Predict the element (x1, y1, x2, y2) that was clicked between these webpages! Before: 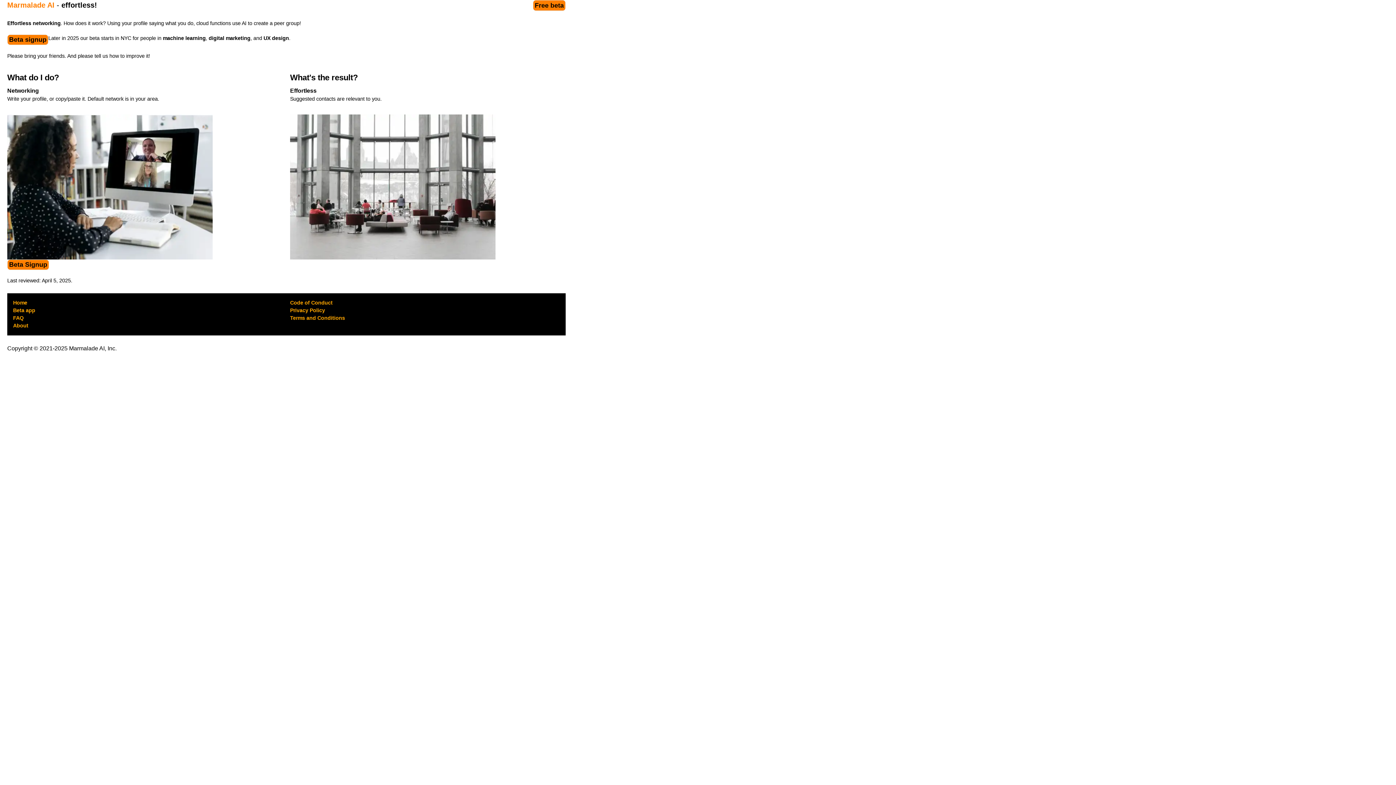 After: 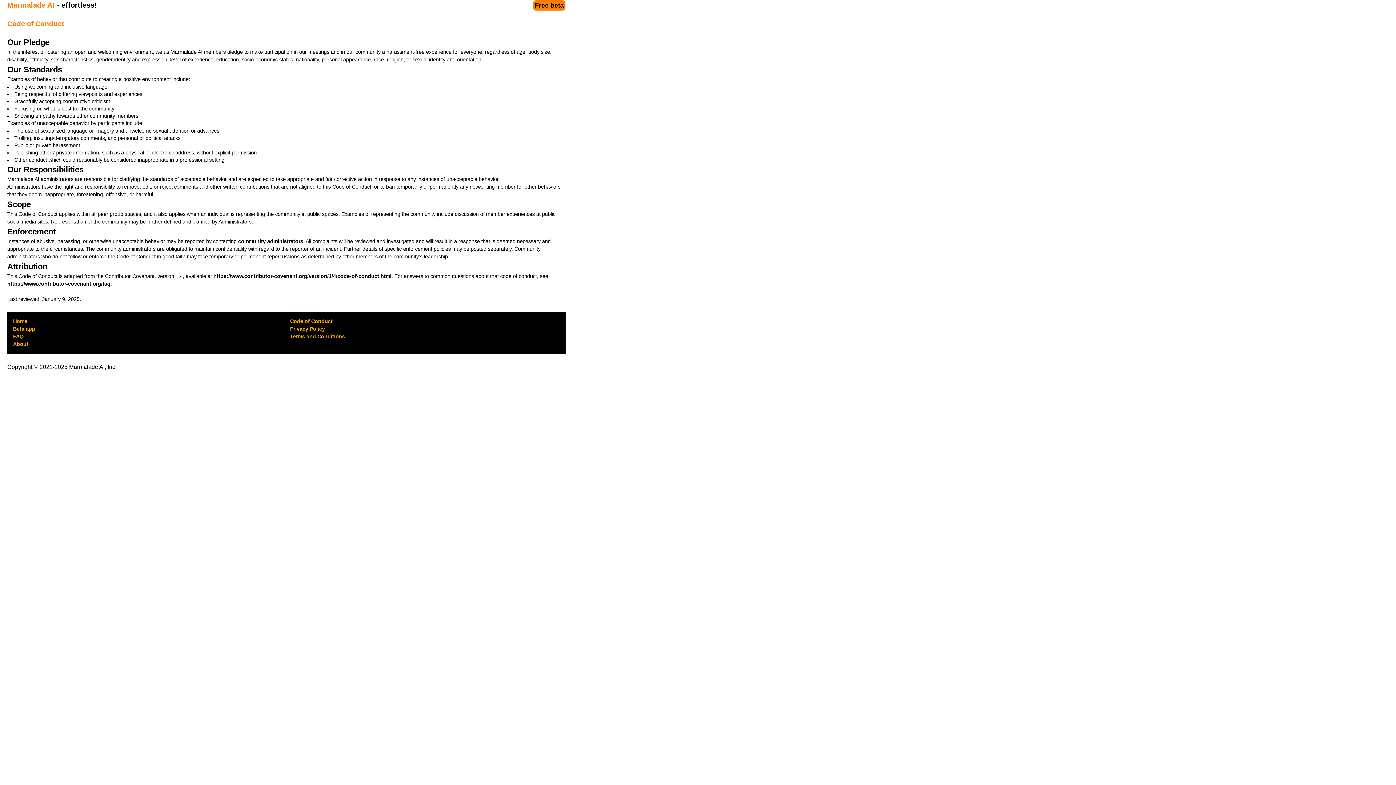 Action: label: Code of Conduct bbox: (290, 300, 332, 305)